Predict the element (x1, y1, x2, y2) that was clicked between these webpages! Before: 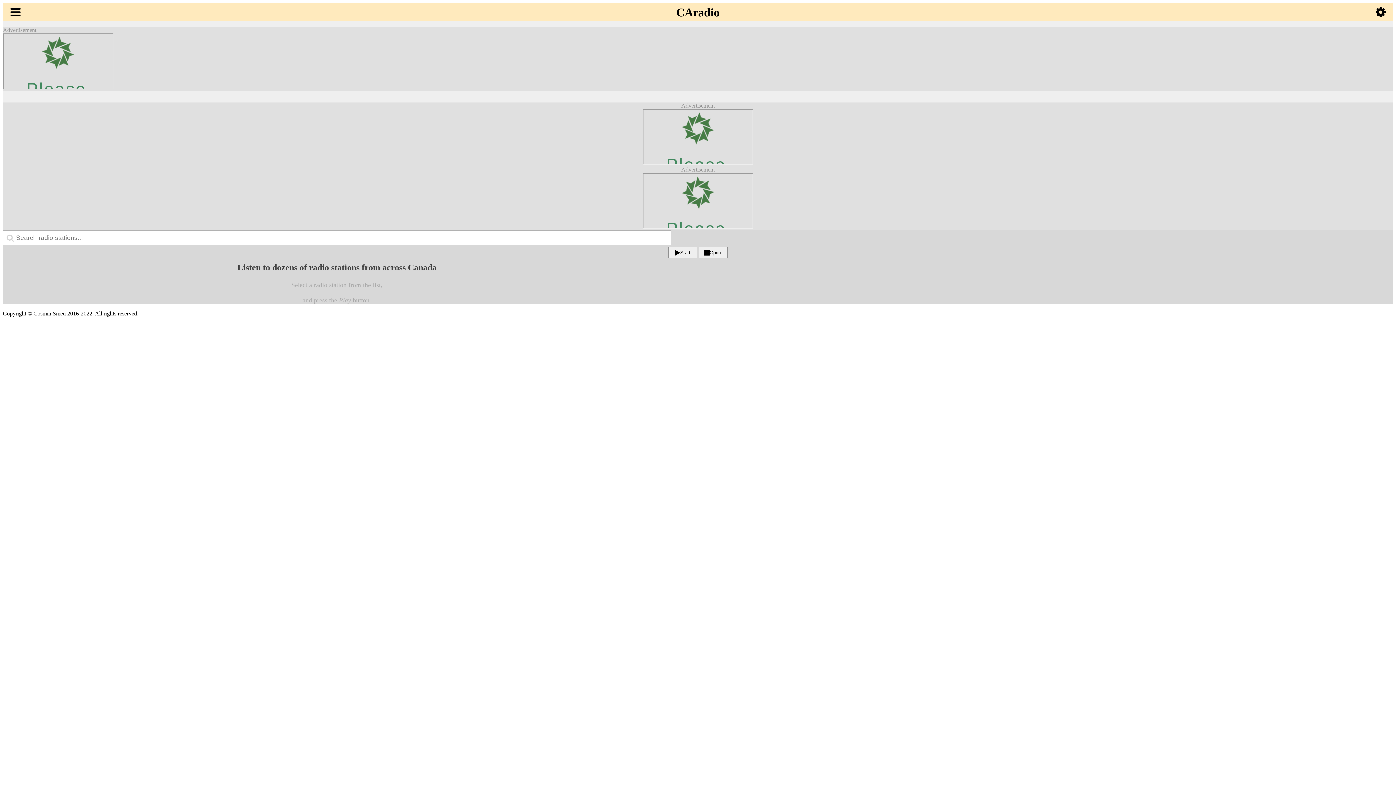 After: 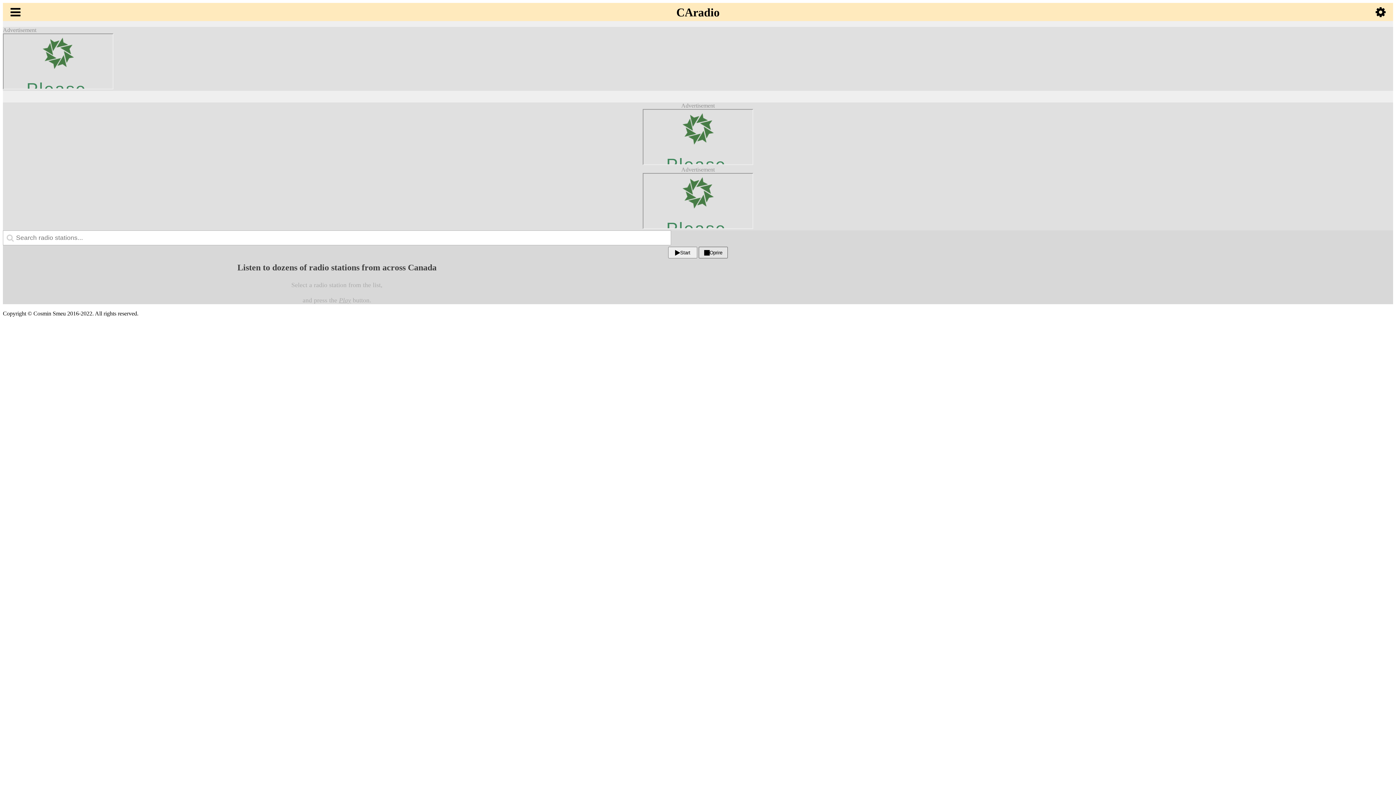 Action: label: Oprire bbox: (698, 246, 728, 258)